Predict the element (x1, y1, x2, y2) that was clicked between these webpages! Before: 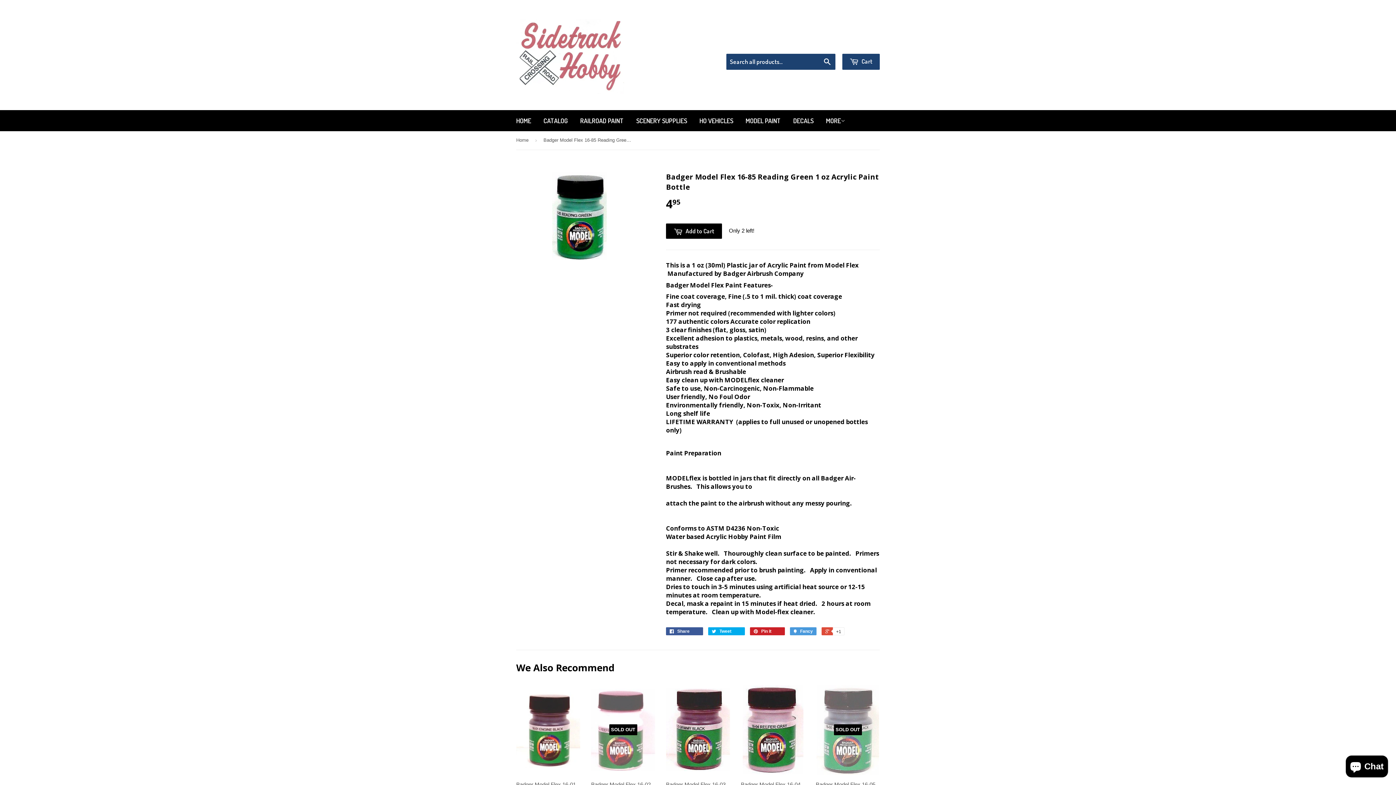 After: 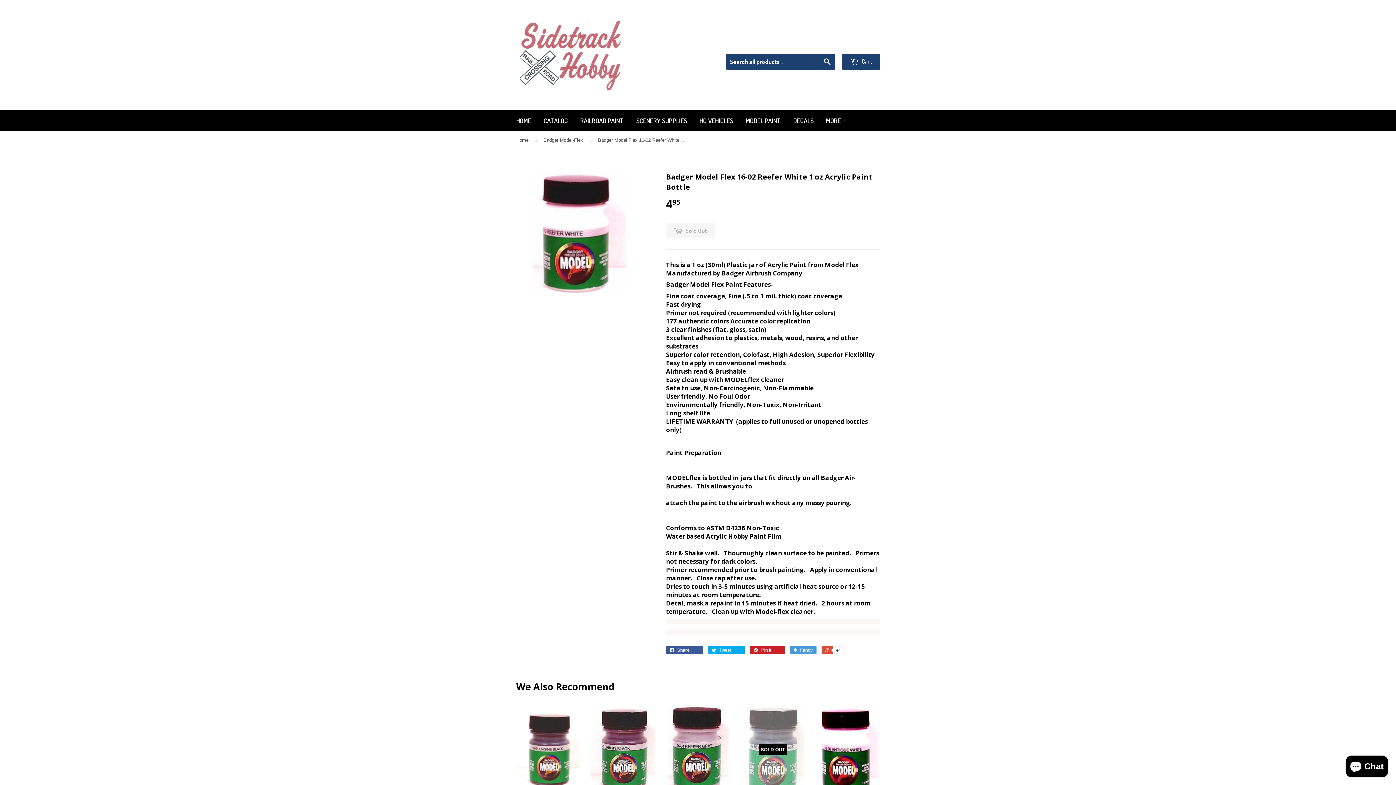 Action: label: SOLD OUT

Badger Model Flex 16-02 Reefer White 1 oz Acrylic Paint Bottle

495 bbox: (591, 685, 655, 827)